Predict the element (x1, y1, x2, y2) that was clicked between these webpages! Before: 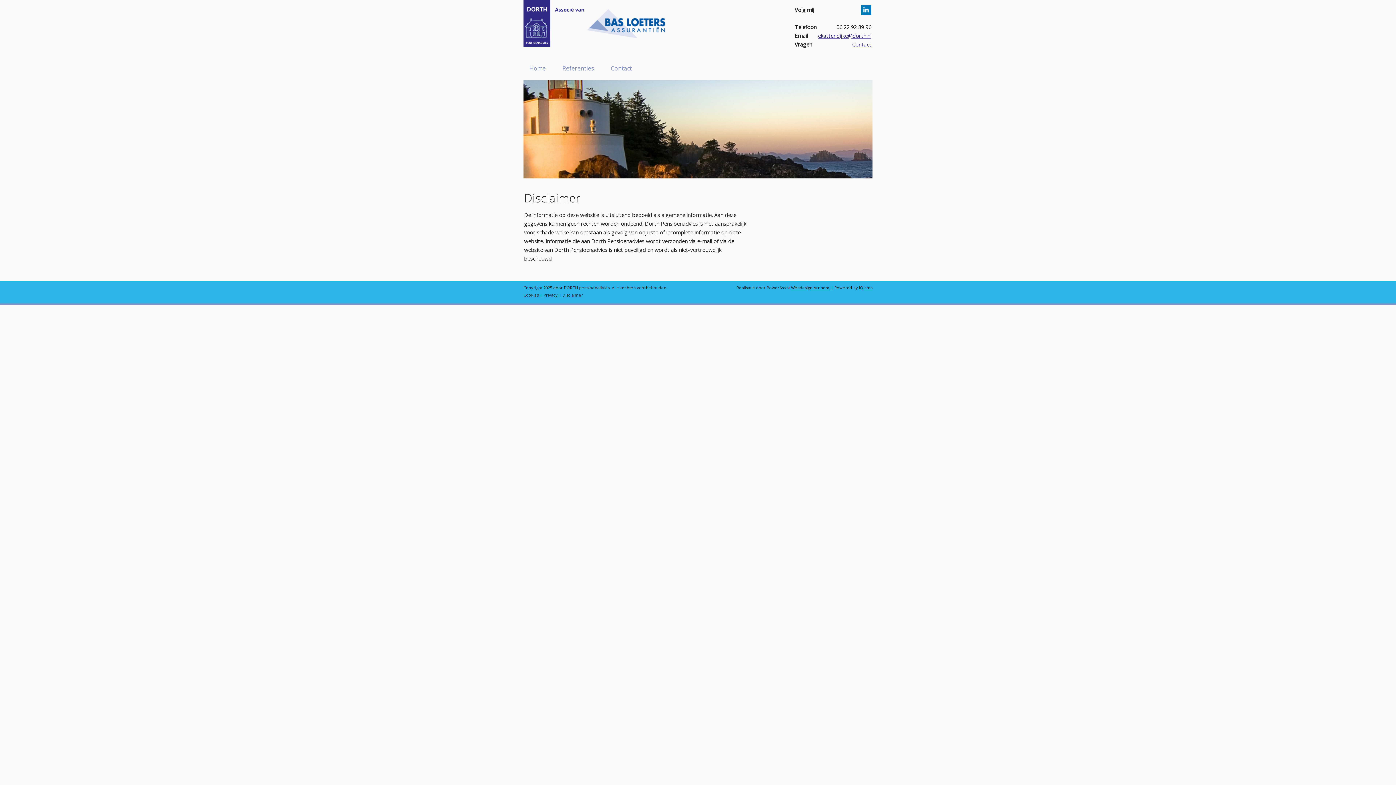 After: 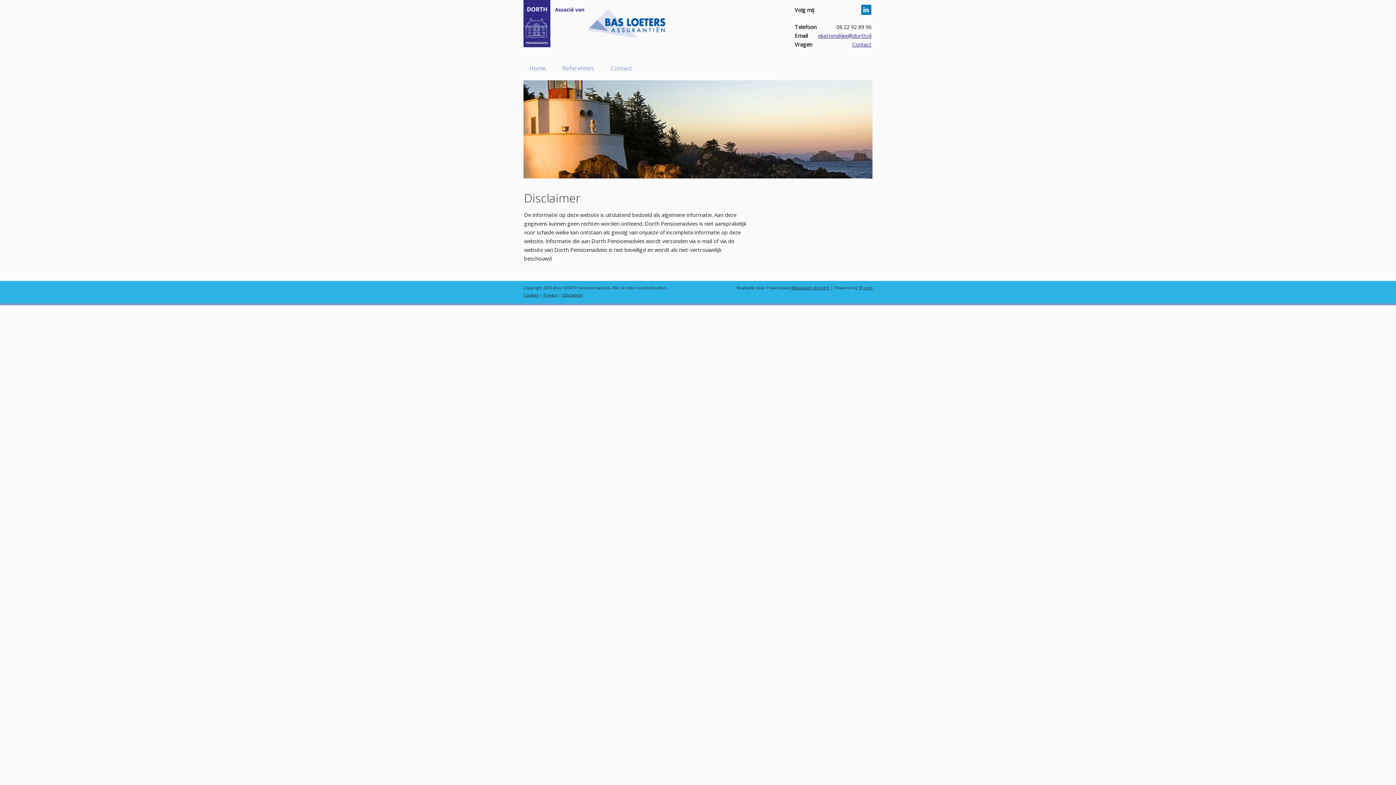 Action: bbox: (859, 285, 872, 290) label: IQ cms